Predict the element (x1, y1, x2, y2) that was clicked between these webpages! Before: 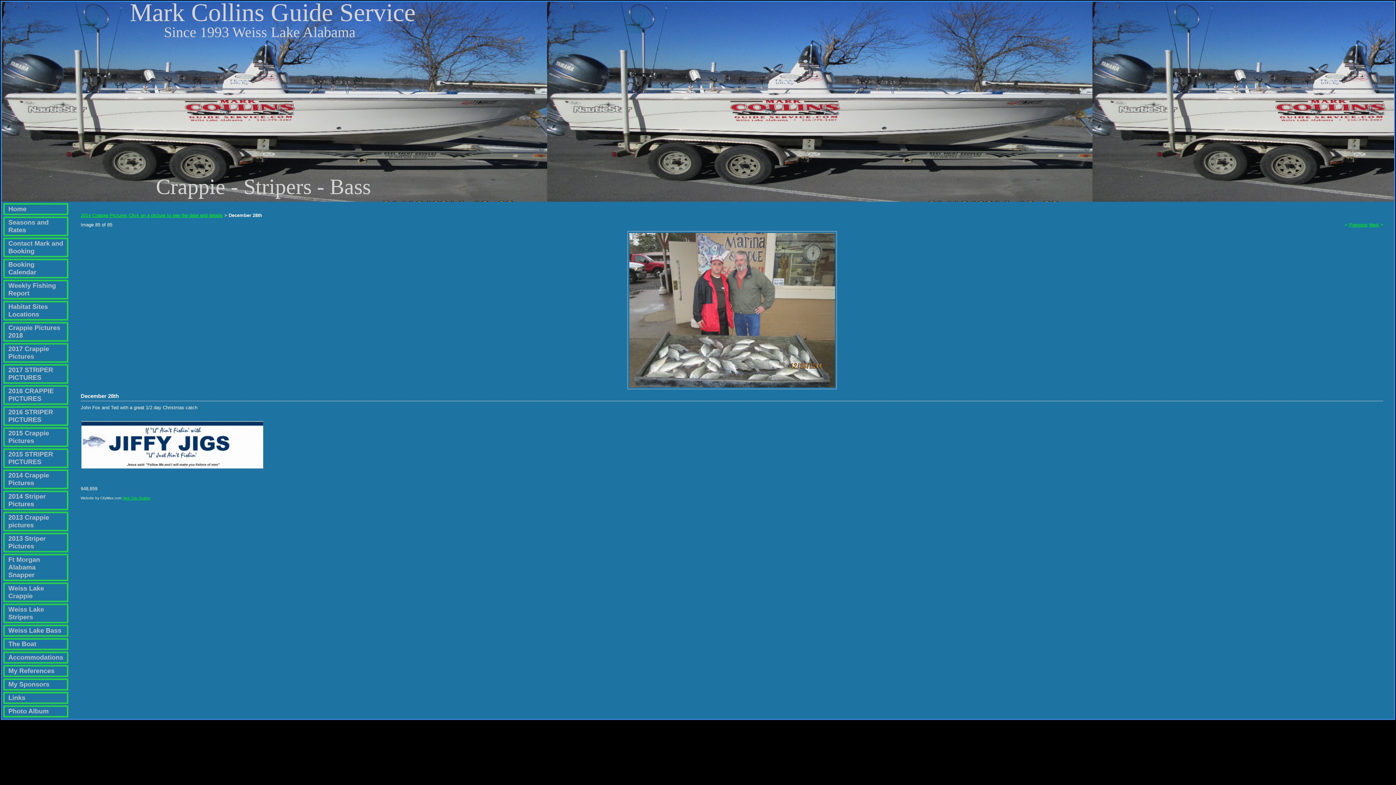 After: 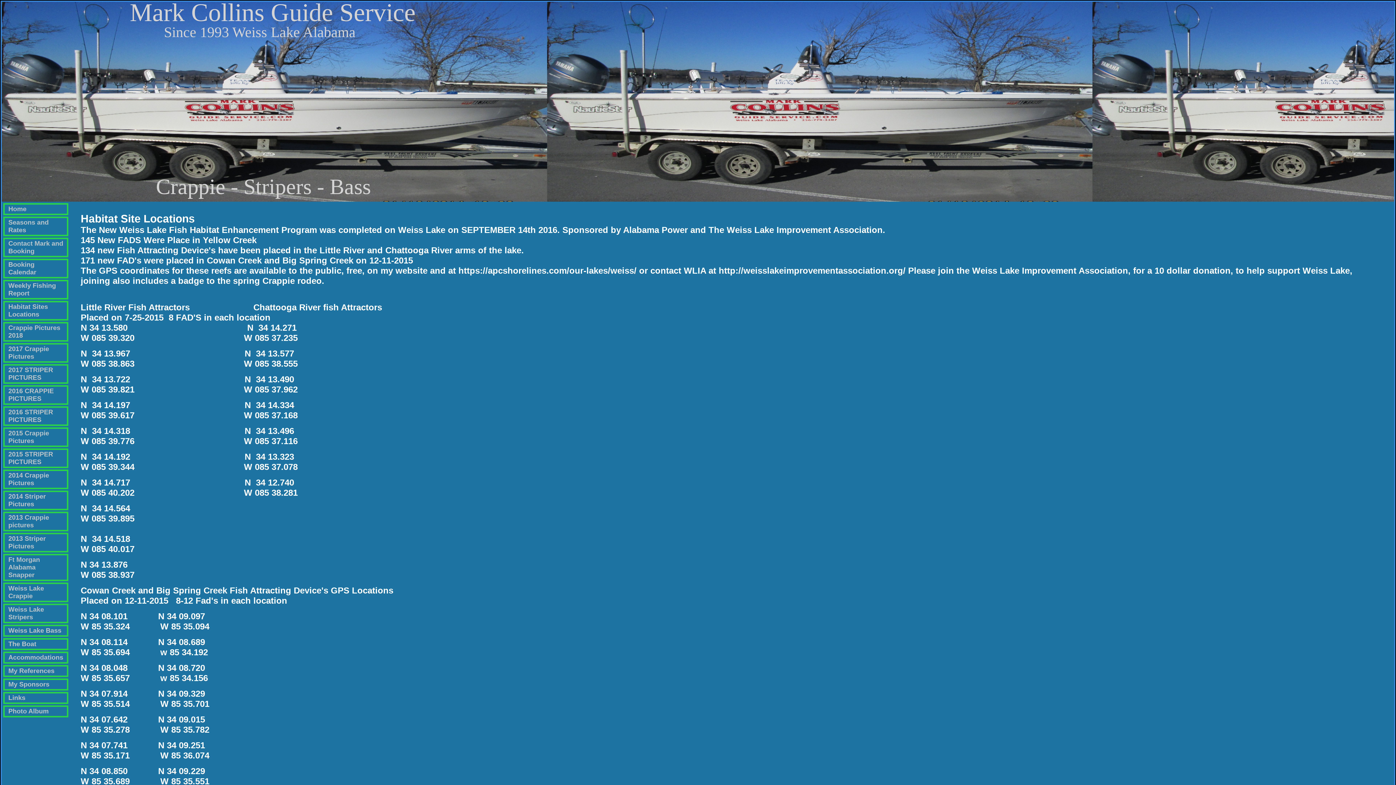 Action: bbox: (8, 303, 48, 318) label: Habitat Sites Locations